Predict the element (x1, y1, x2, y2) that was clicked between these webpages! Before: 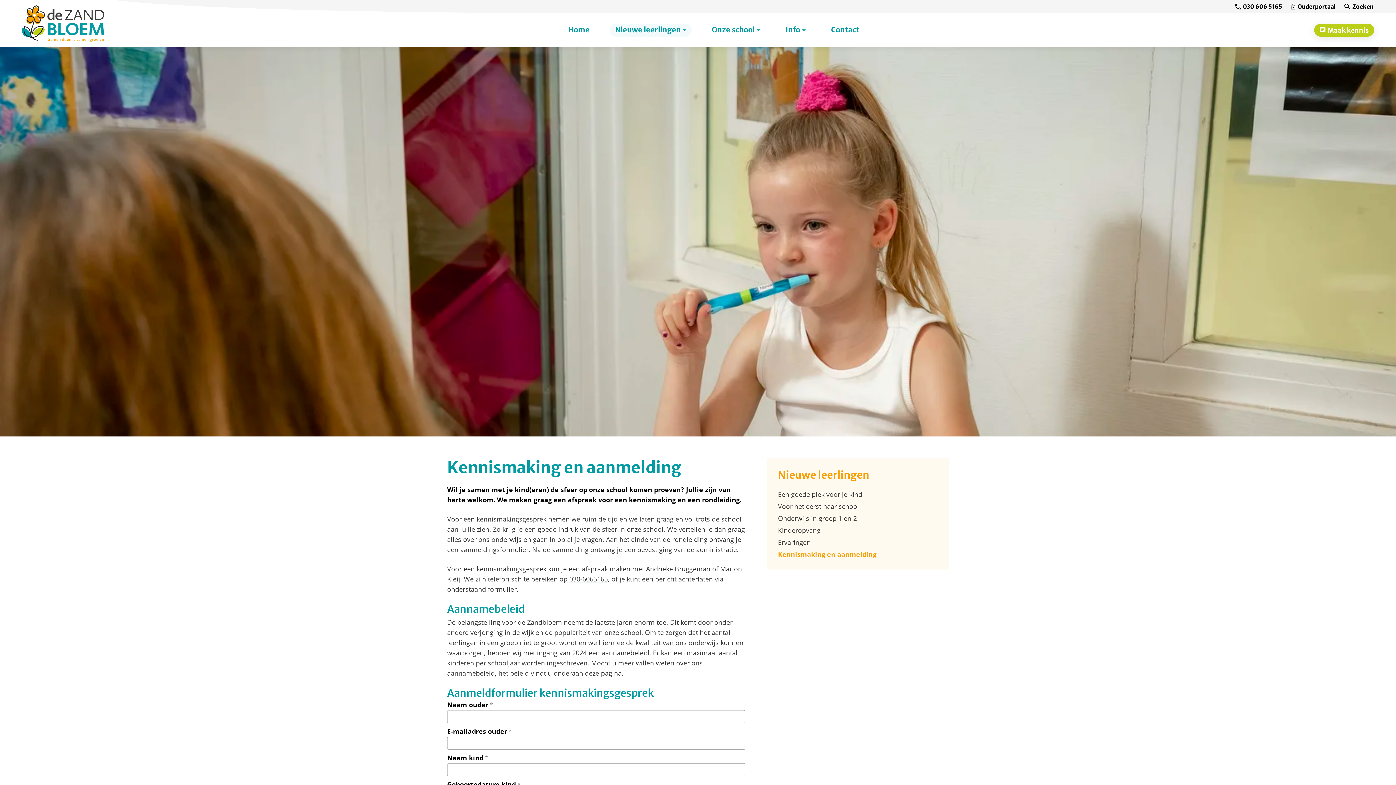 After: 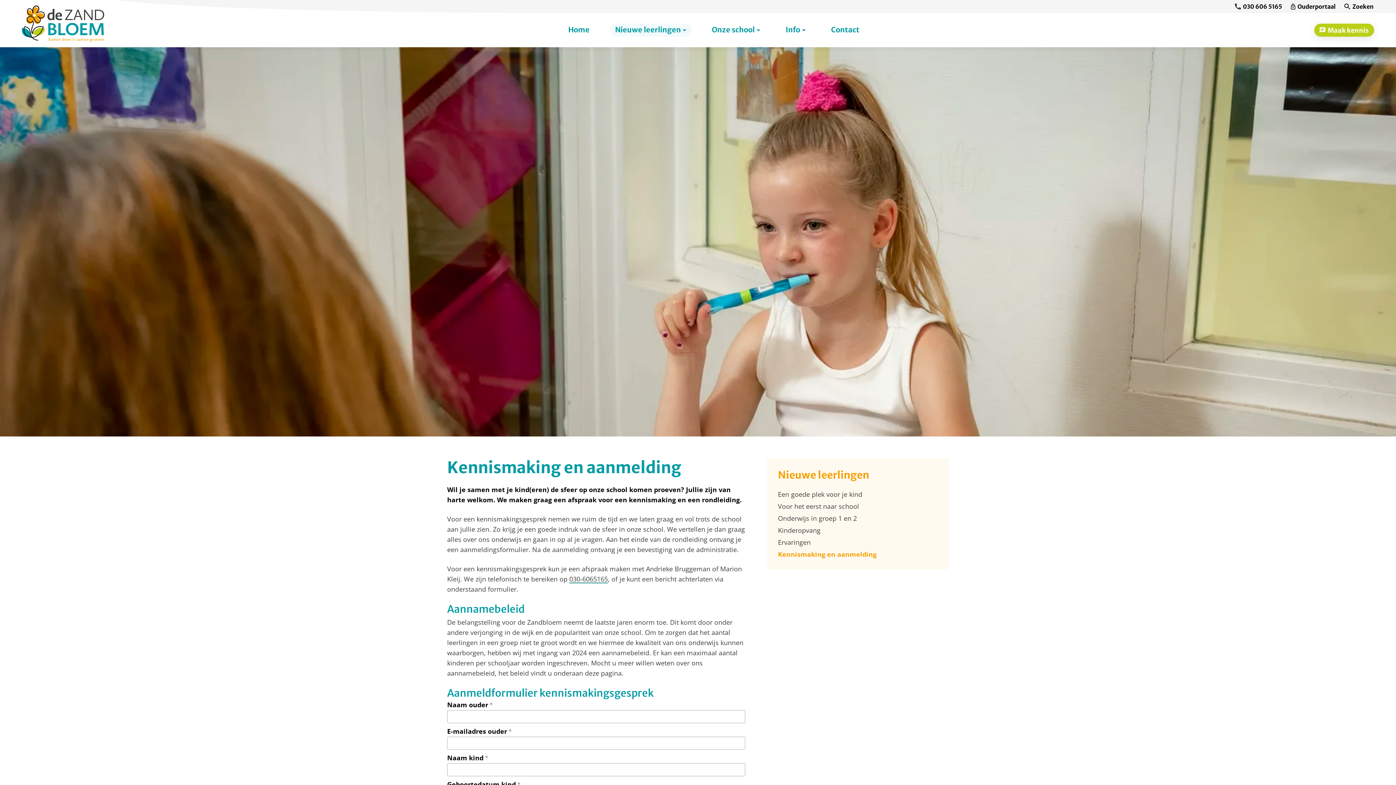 Action: bbox: (1314, 23, 1374, 36) label: Maak kennis